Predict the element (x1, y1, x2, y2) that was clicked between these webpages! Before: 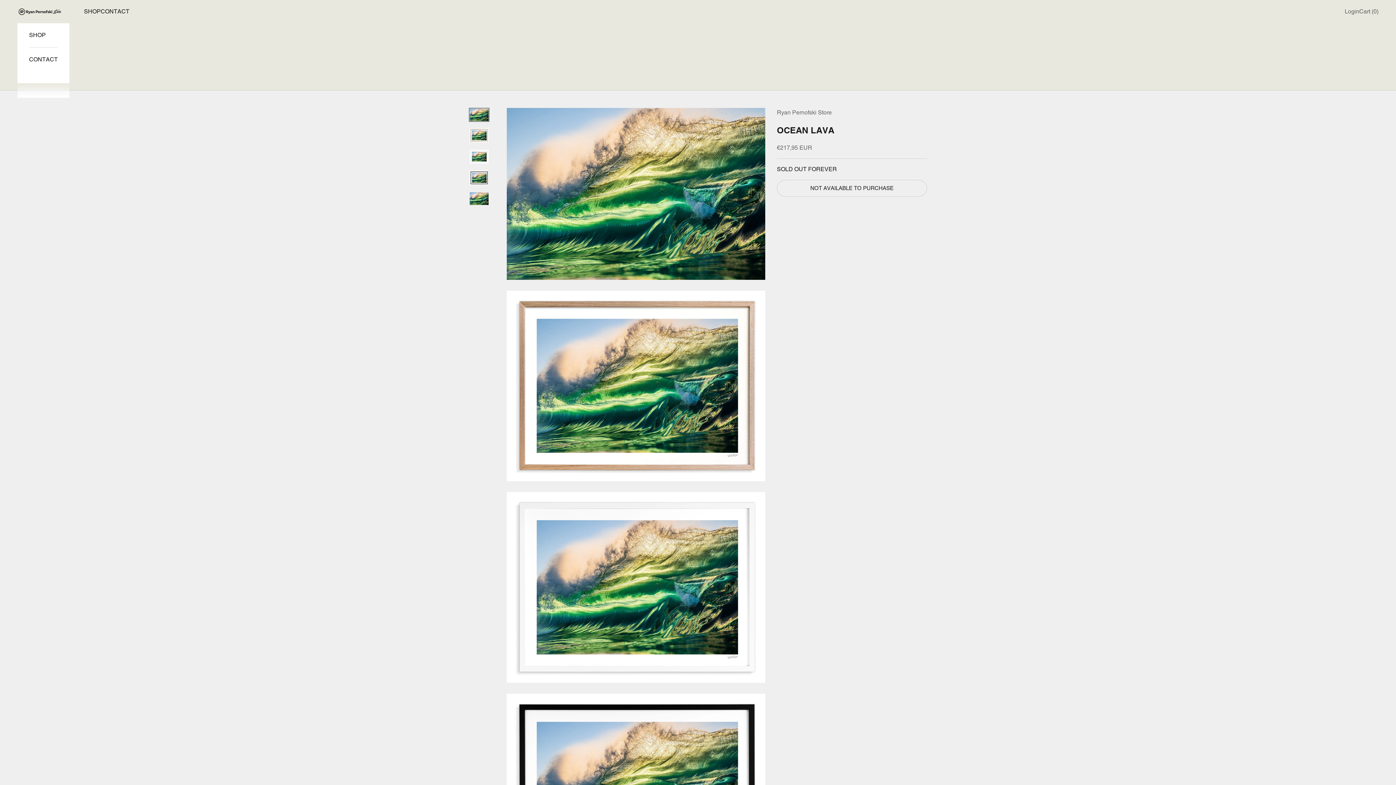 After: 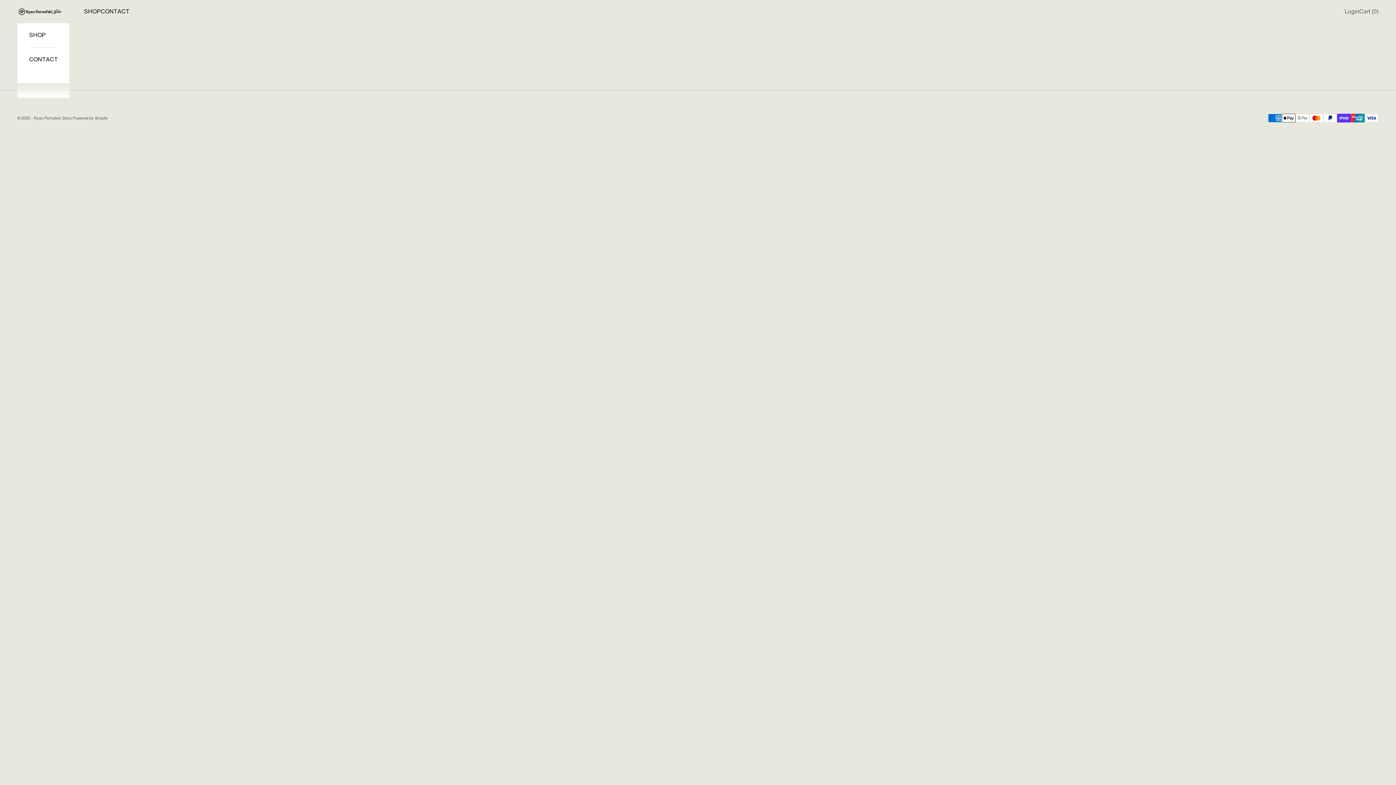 Action: bbox: (777, 108, 832, 115) label: Ryan Pernofski Store